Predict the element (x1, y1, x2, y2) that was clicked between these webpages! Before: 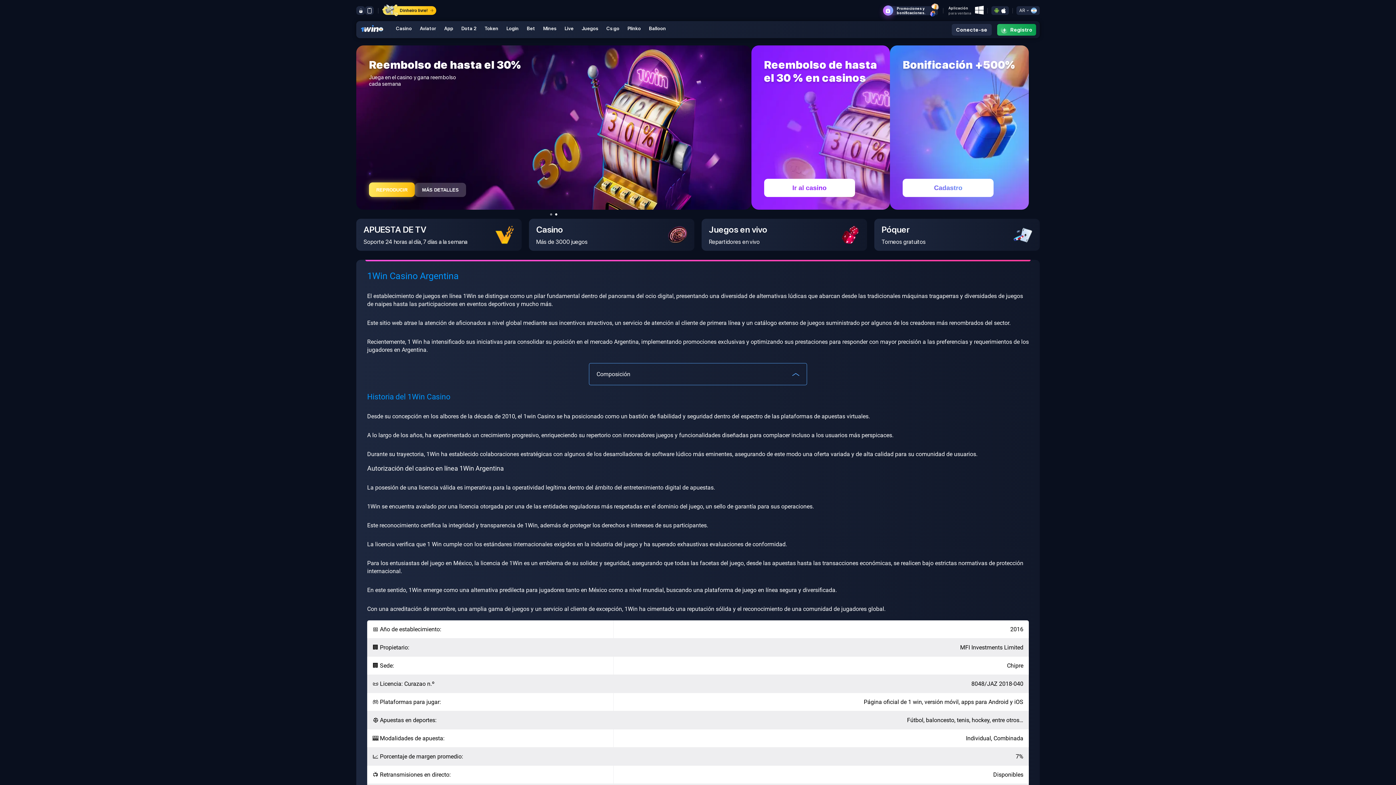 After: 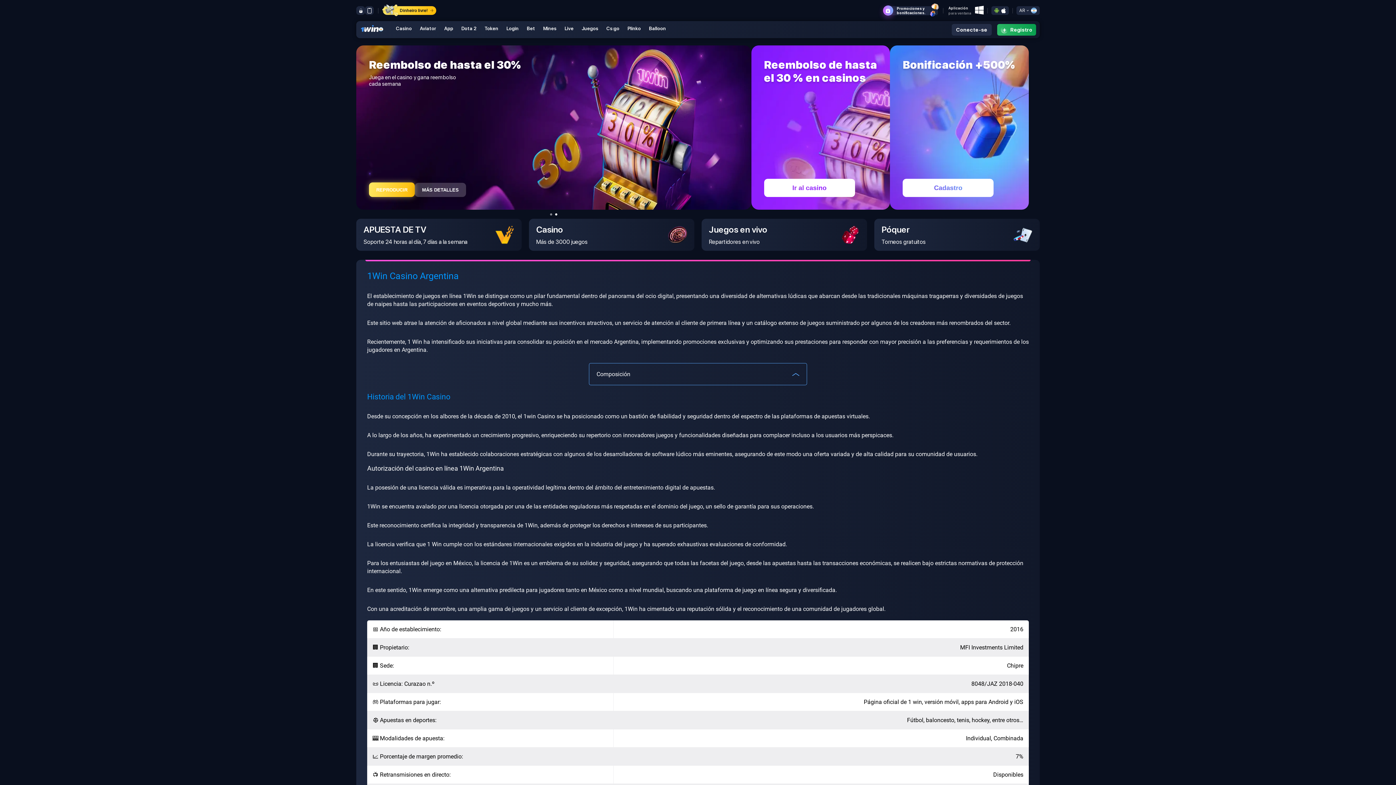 Action: bbox: (356, 6, 365, 14)